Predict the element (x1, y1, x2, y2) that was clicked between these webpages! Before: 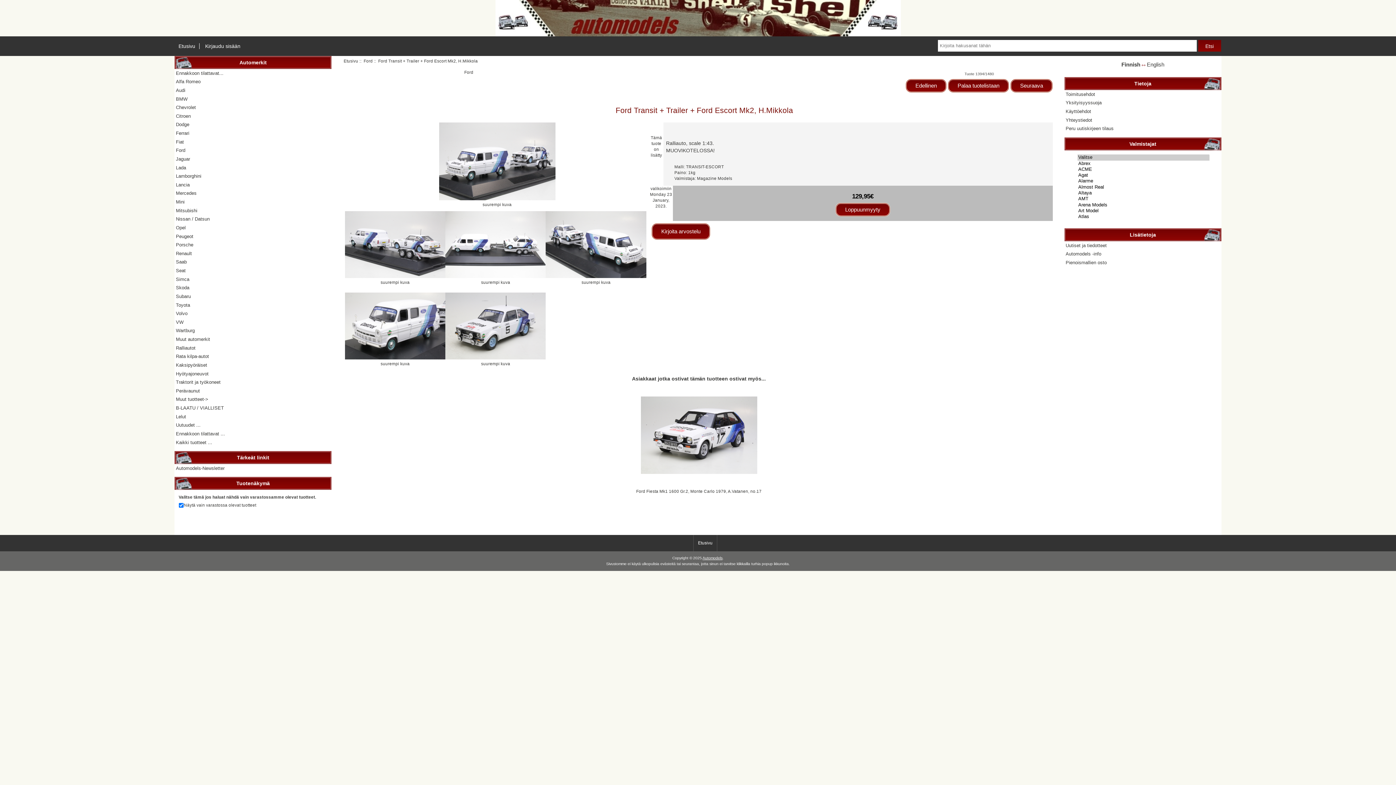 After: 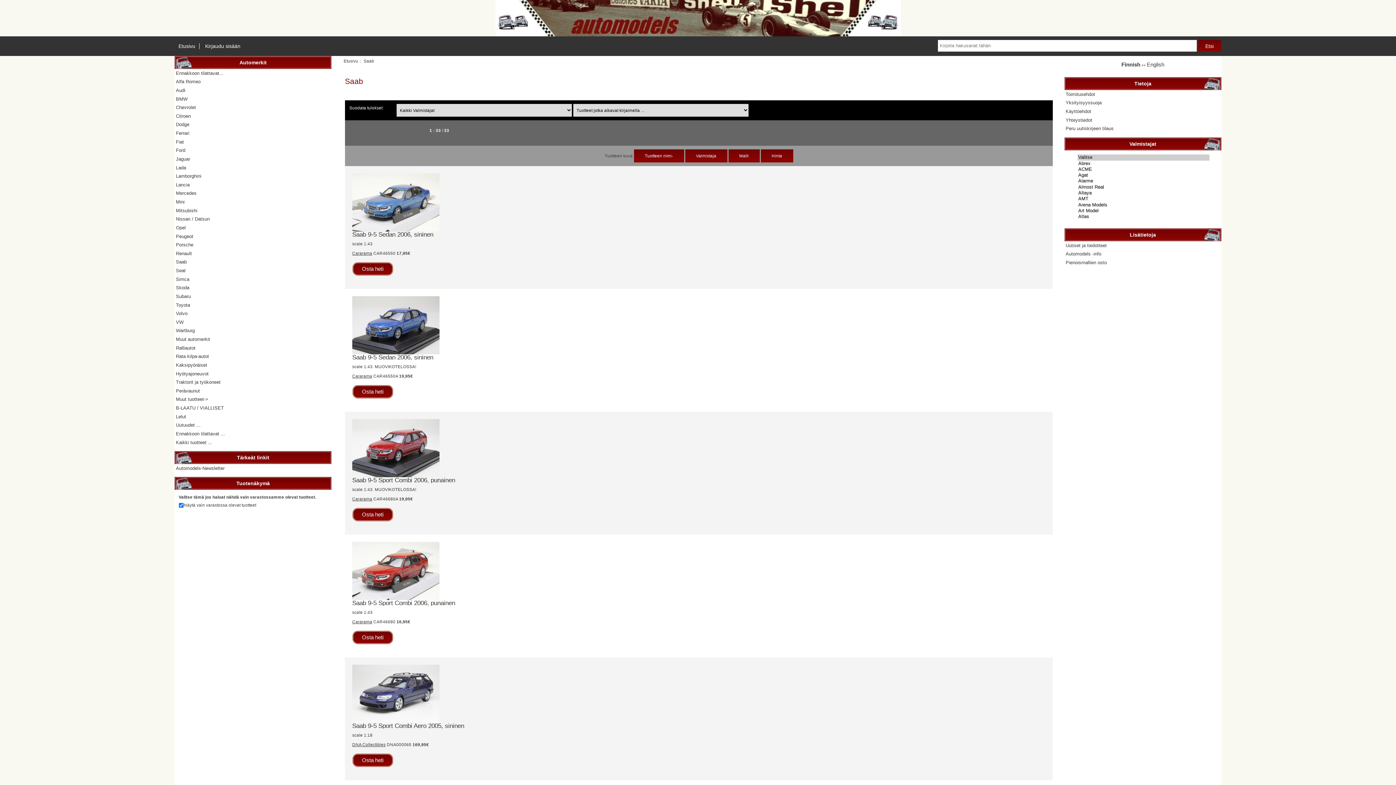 Action: bbox: (174, 258, 331, 266) label: Saab